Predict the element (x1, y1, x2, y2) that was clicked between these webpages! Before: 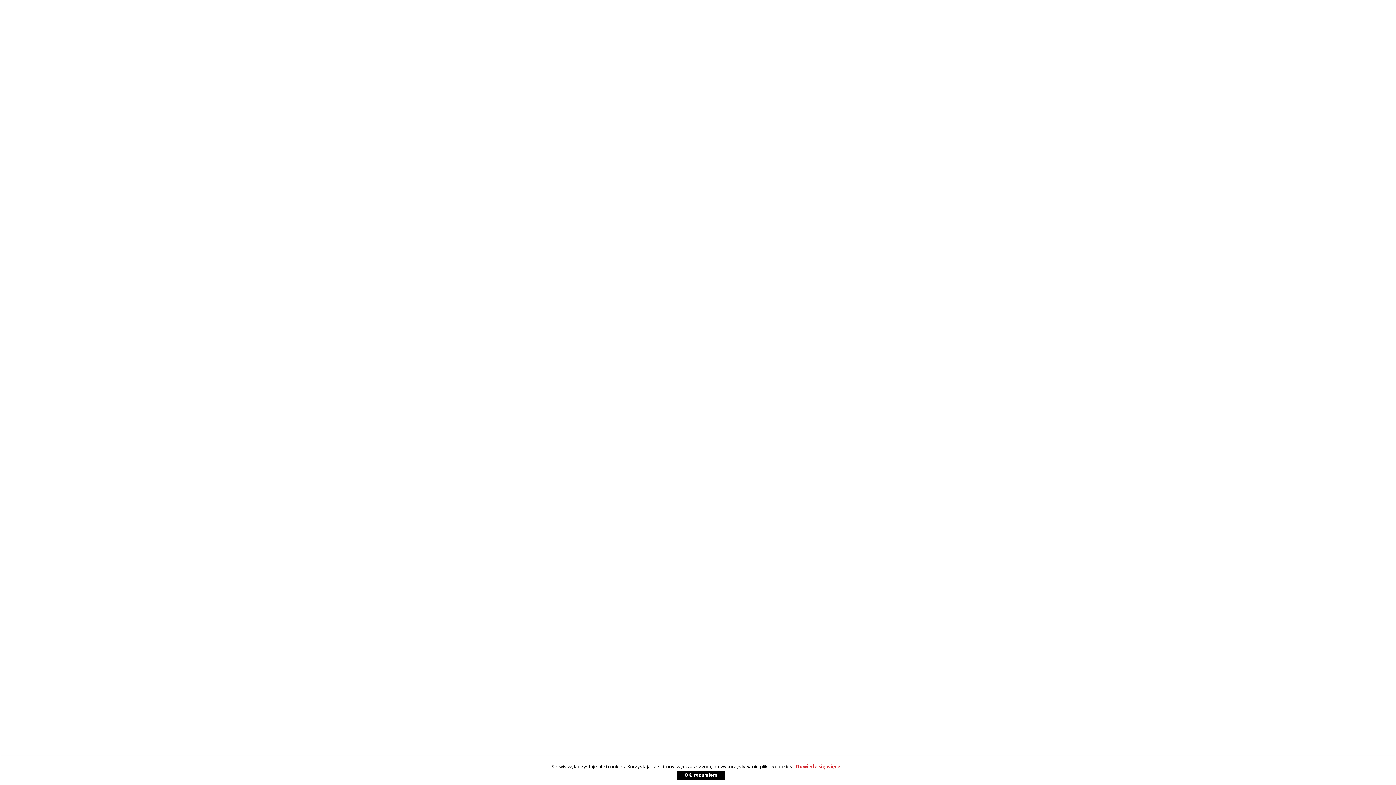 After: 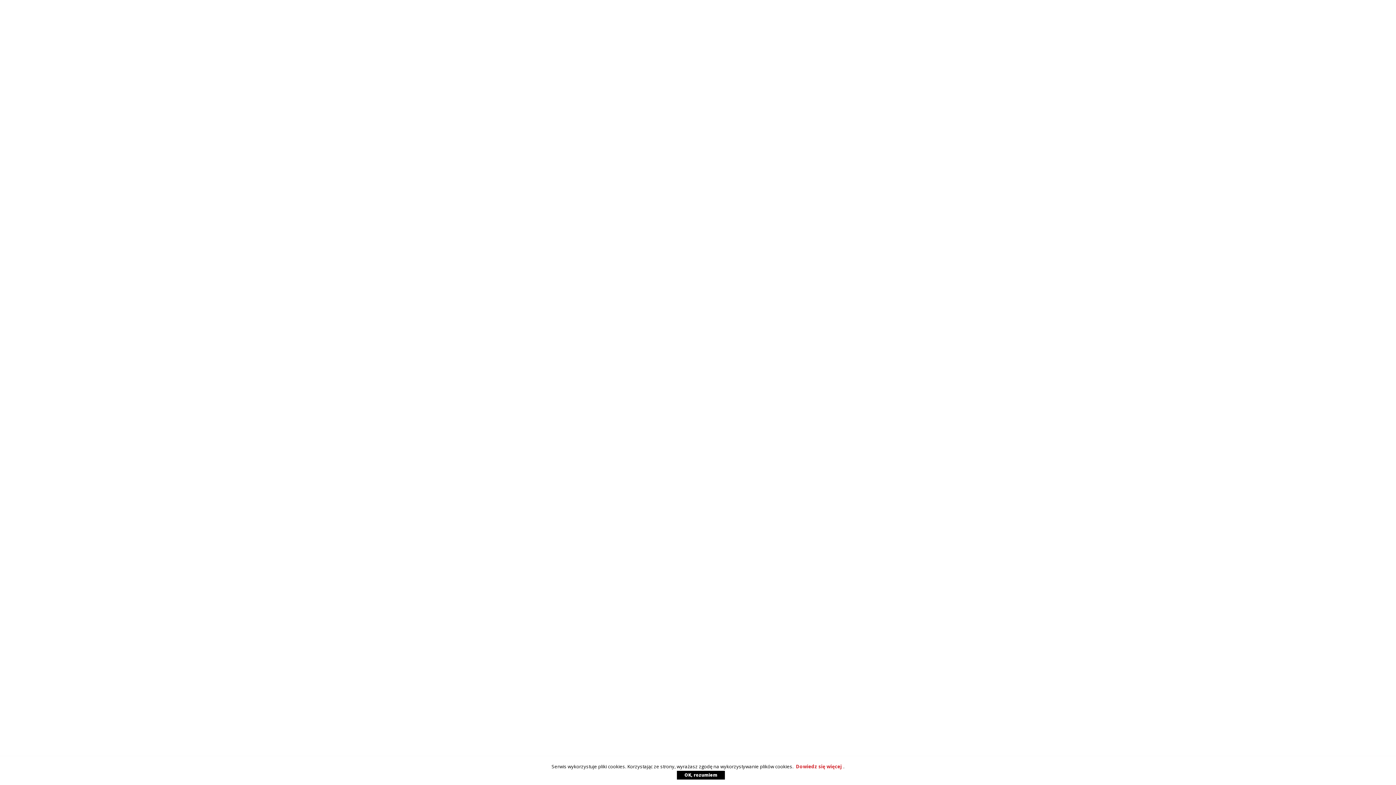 Action: bbox: (677, 771, 725, 780) label: OK, rozumiem